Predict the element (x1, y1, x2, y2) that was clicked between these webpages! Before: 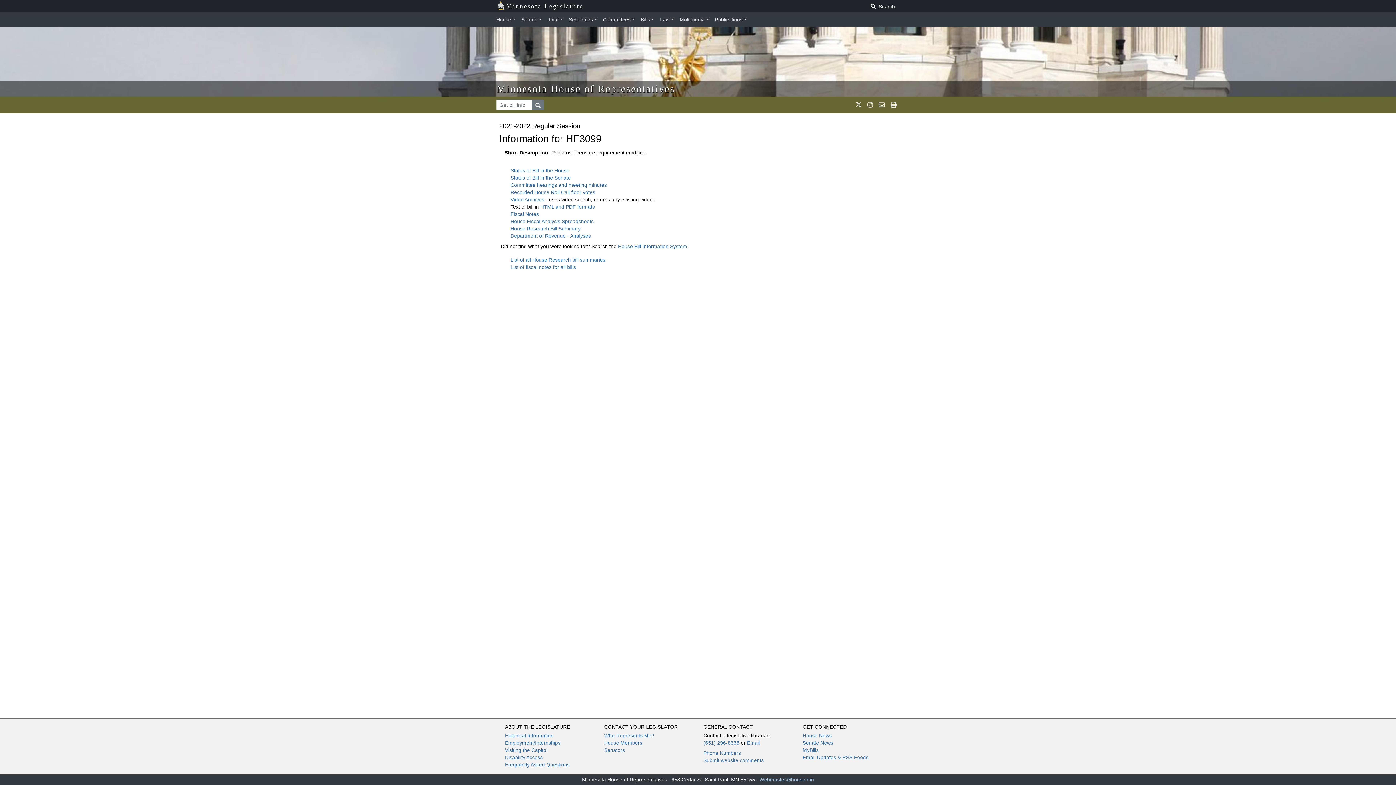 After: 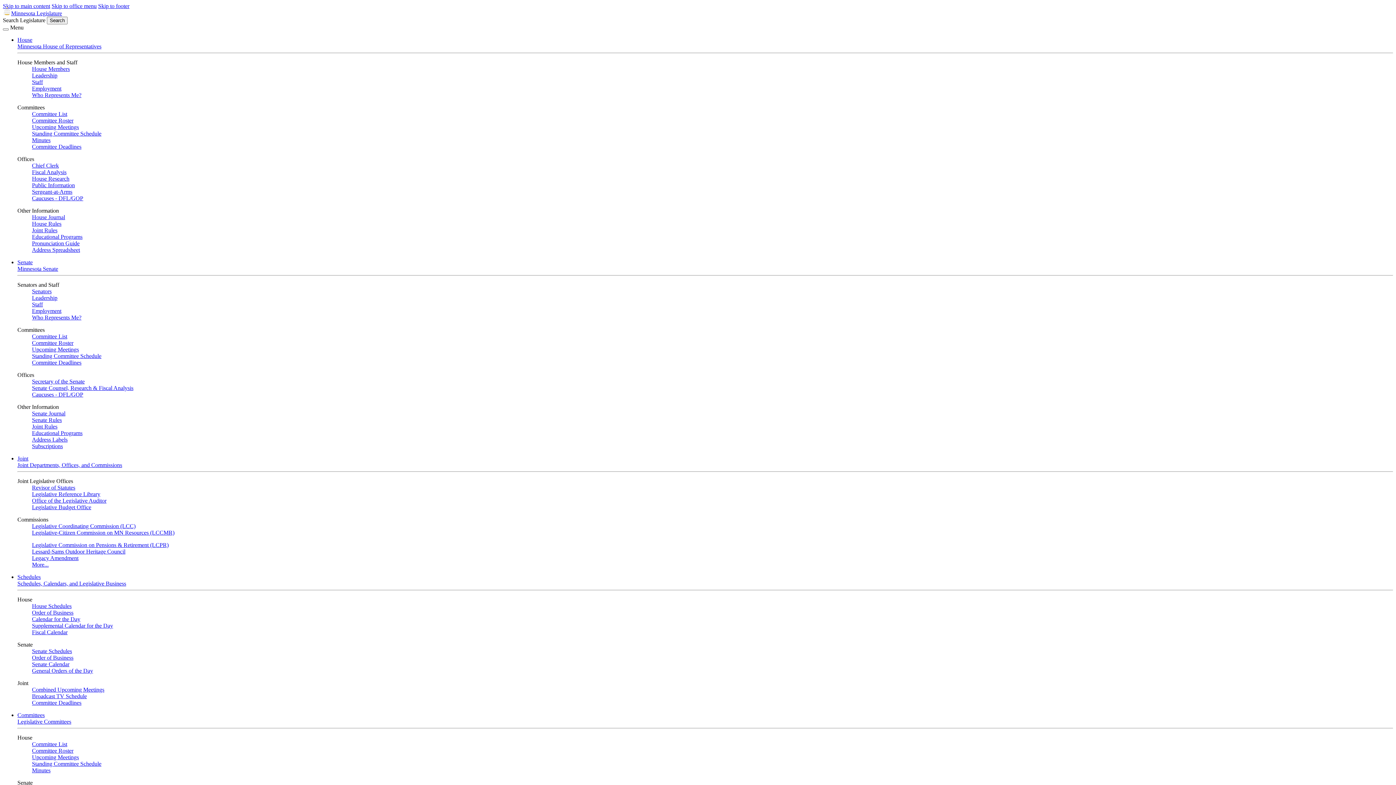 Action: bbox: (505, 733, 553, 738) label: Historical Information